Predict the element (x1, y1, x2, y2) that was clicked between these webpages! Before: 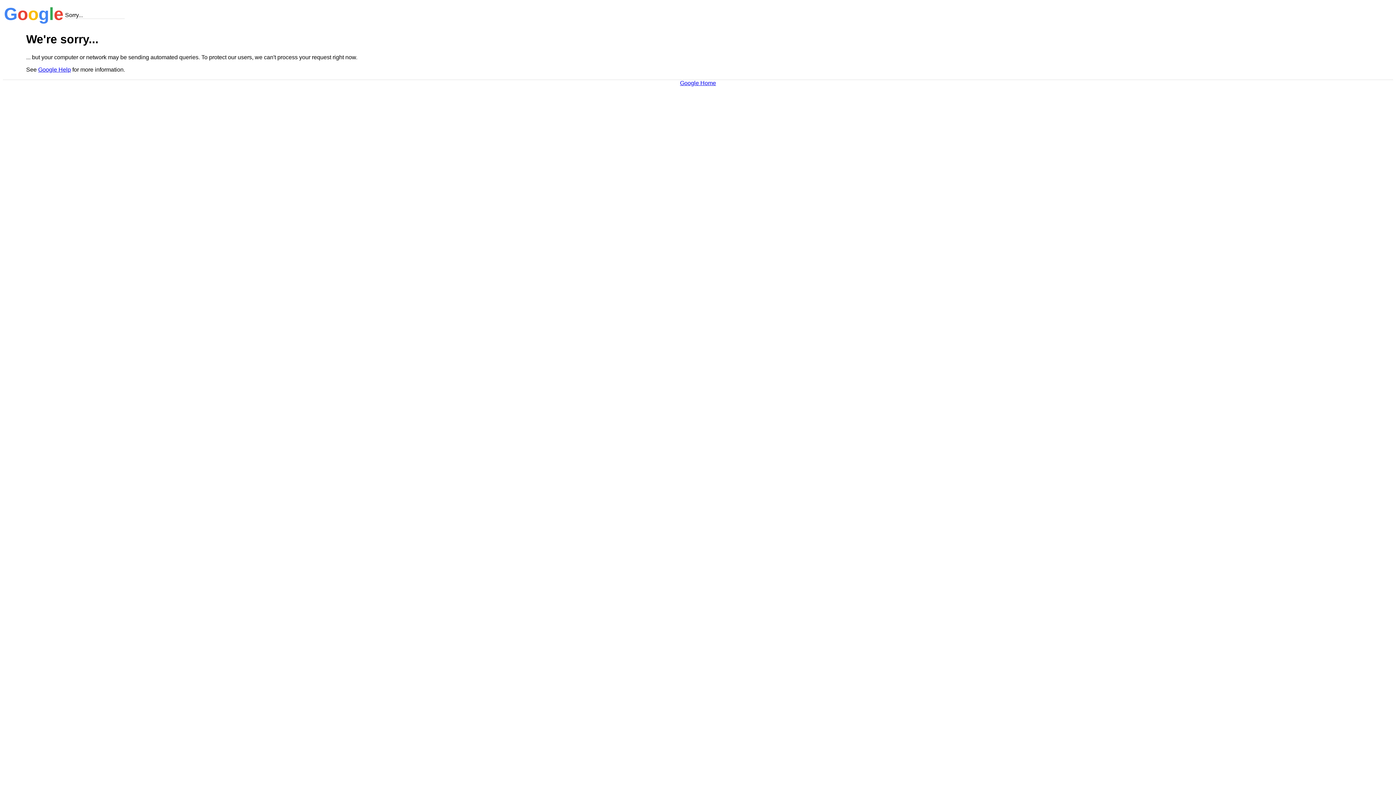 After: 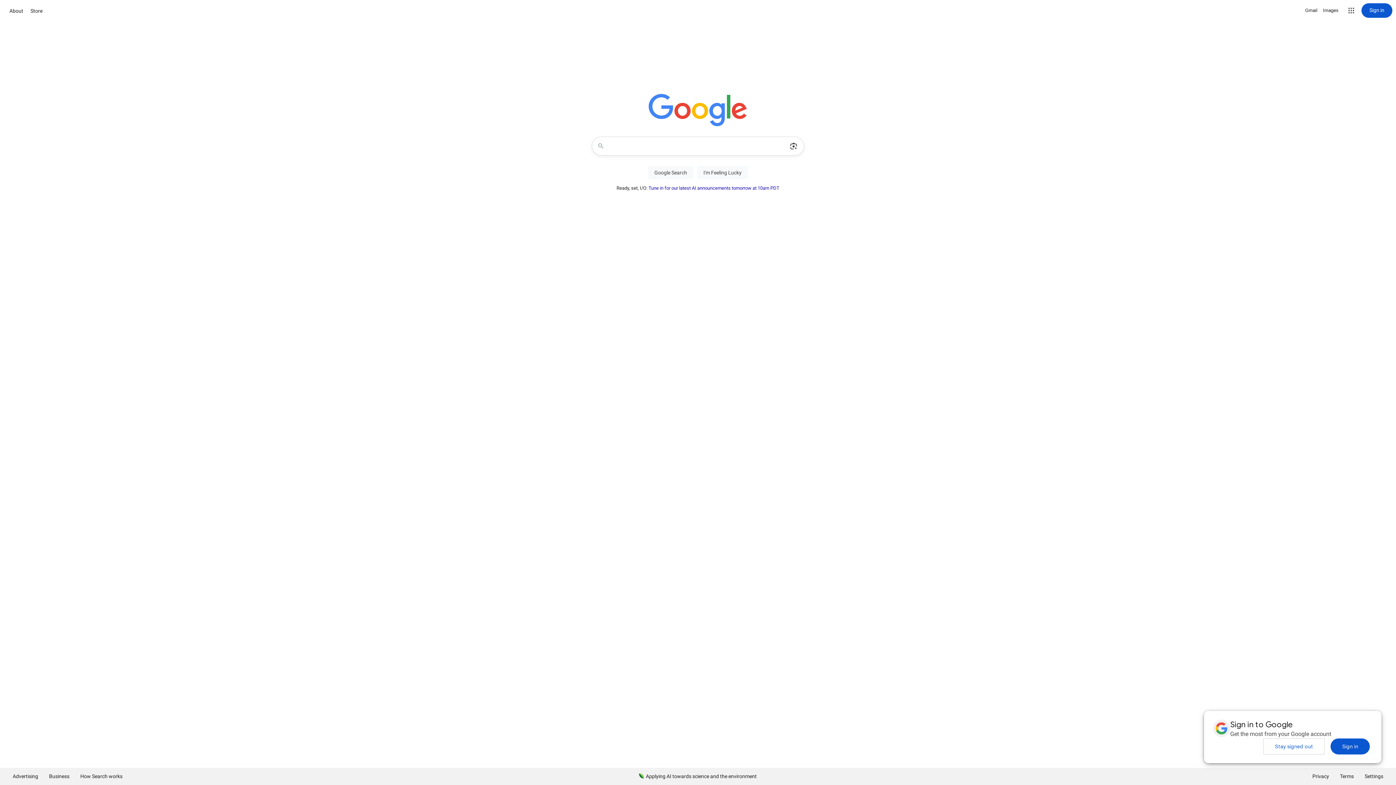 Action: label: Google Home bbox: (680, 79, 716, 86)